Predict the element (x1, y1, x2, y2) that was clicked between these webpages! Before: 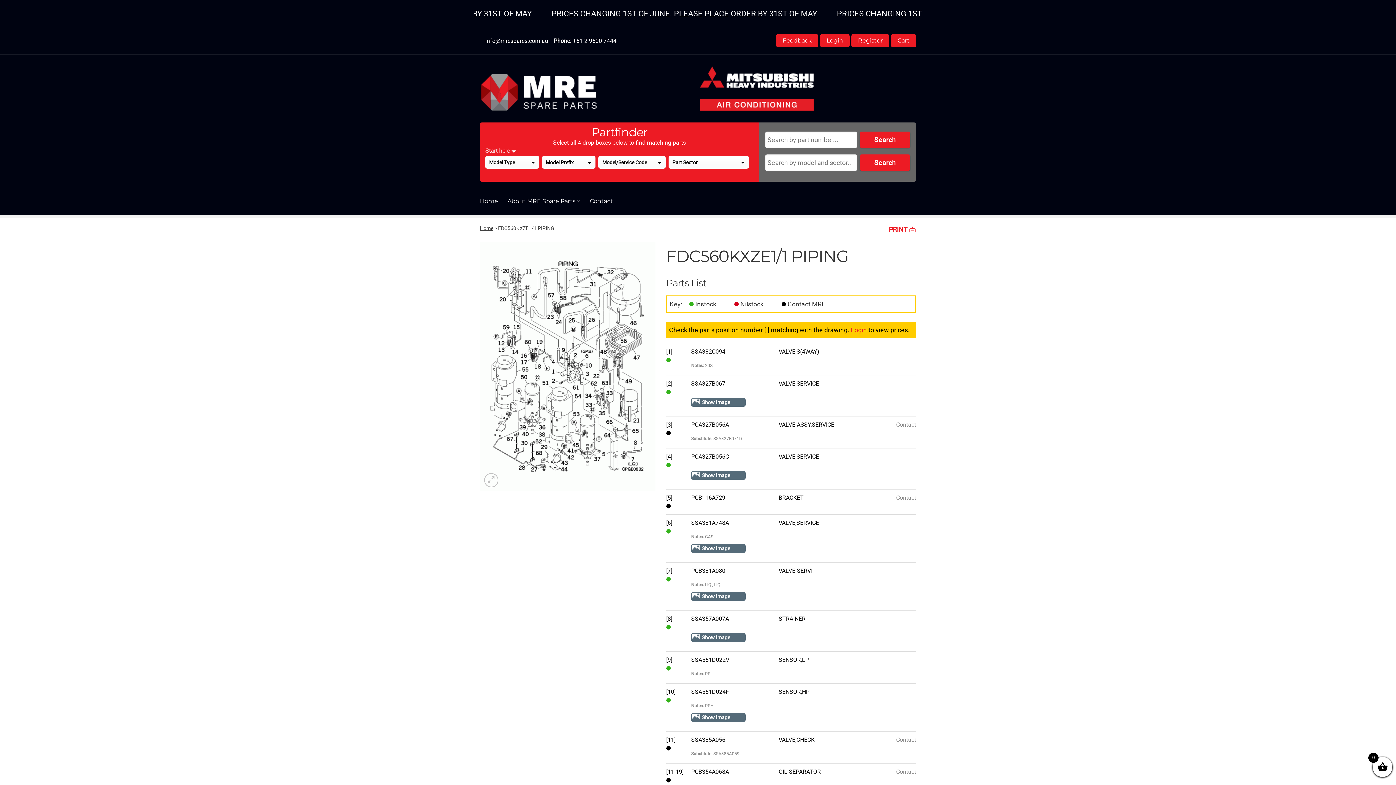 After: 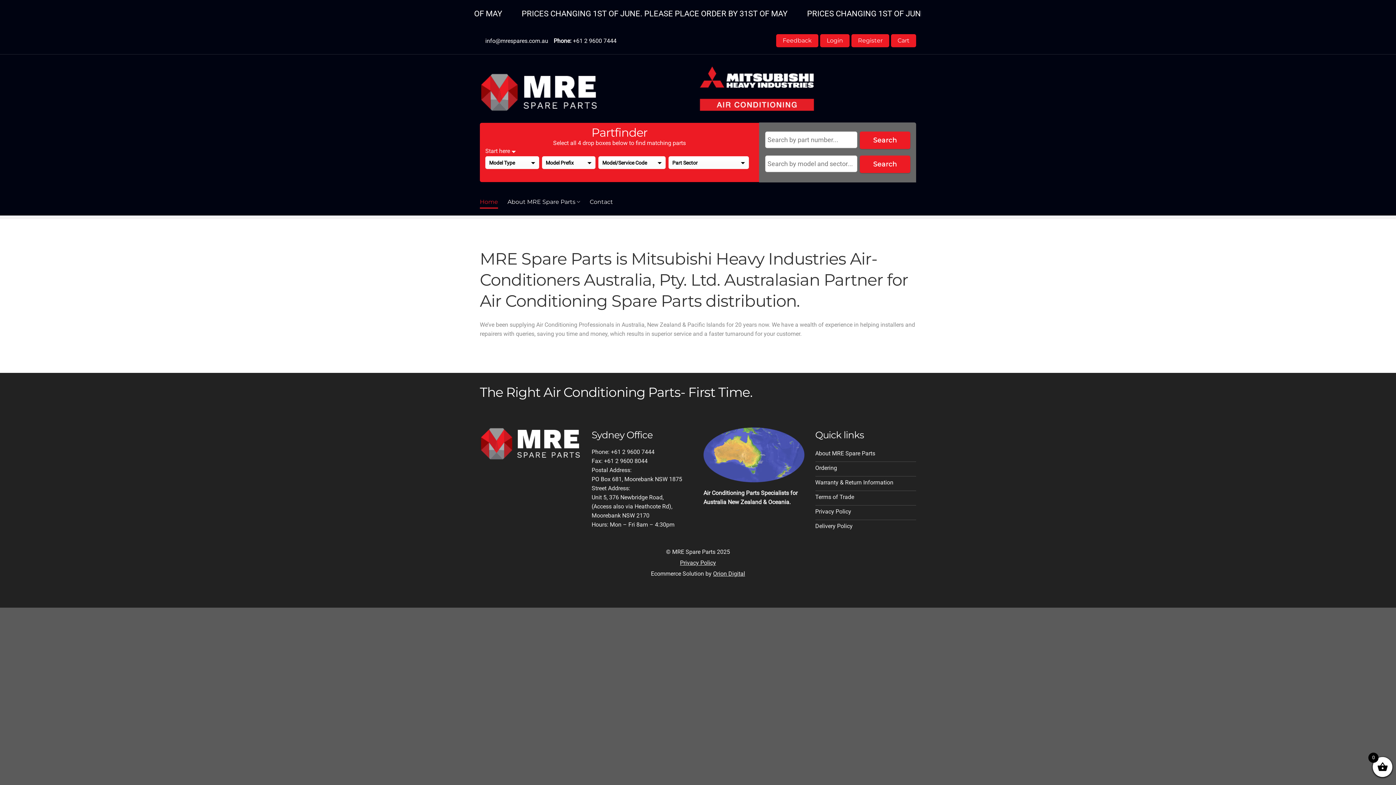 Action: bbox: (480, 225, 493, 231) label: Home